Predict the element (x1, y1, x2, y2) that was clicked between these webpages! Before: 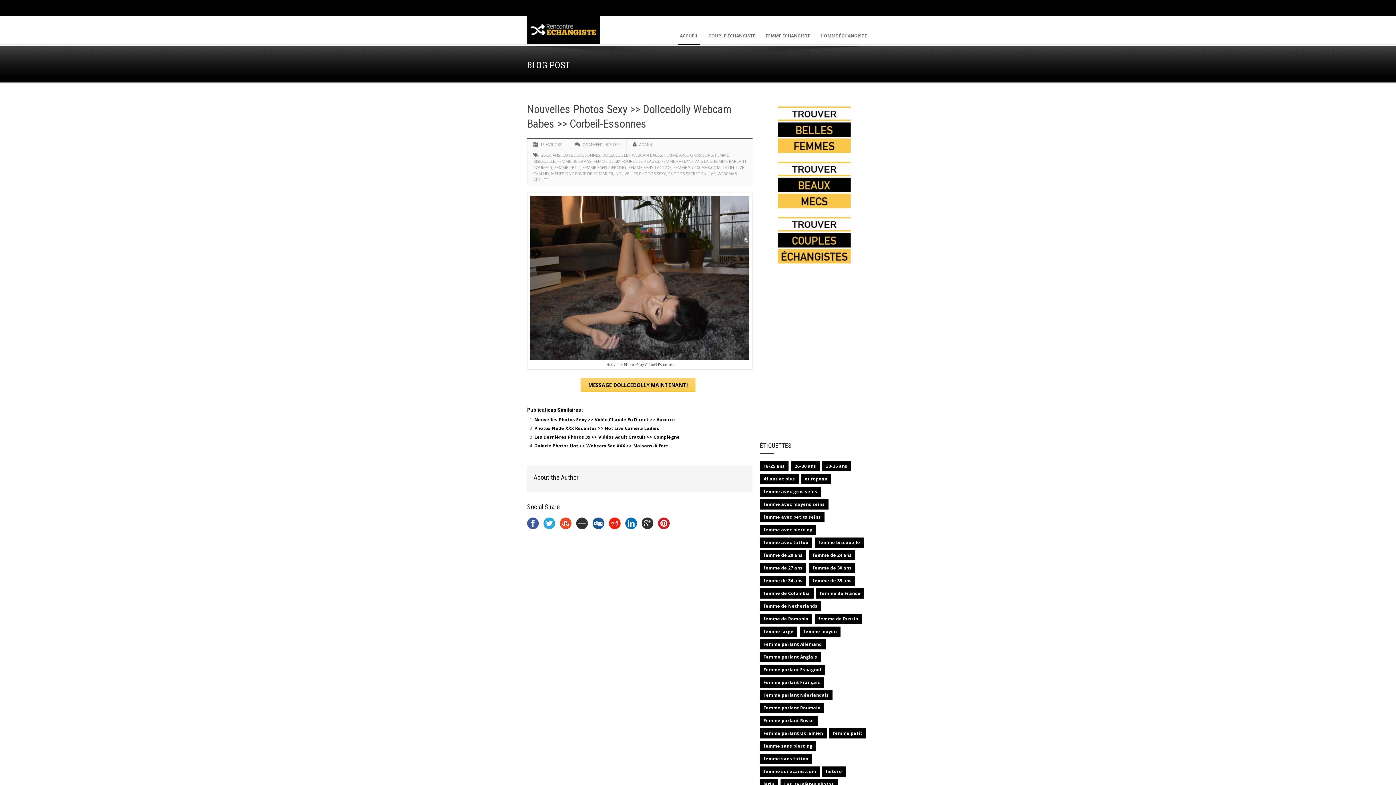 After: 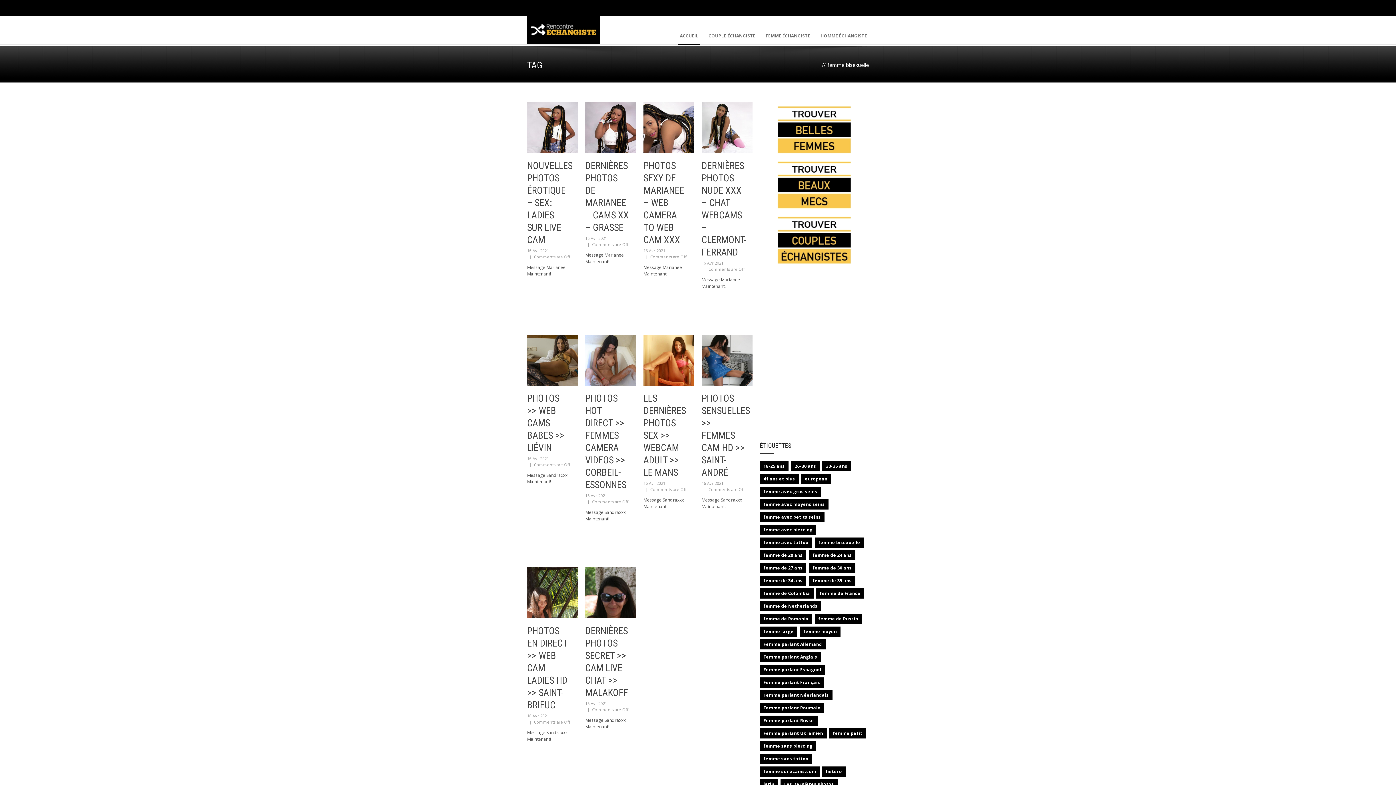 Action: label: femme bisexuelle (875 éléments) bbox: (814, 537, 864, 548)